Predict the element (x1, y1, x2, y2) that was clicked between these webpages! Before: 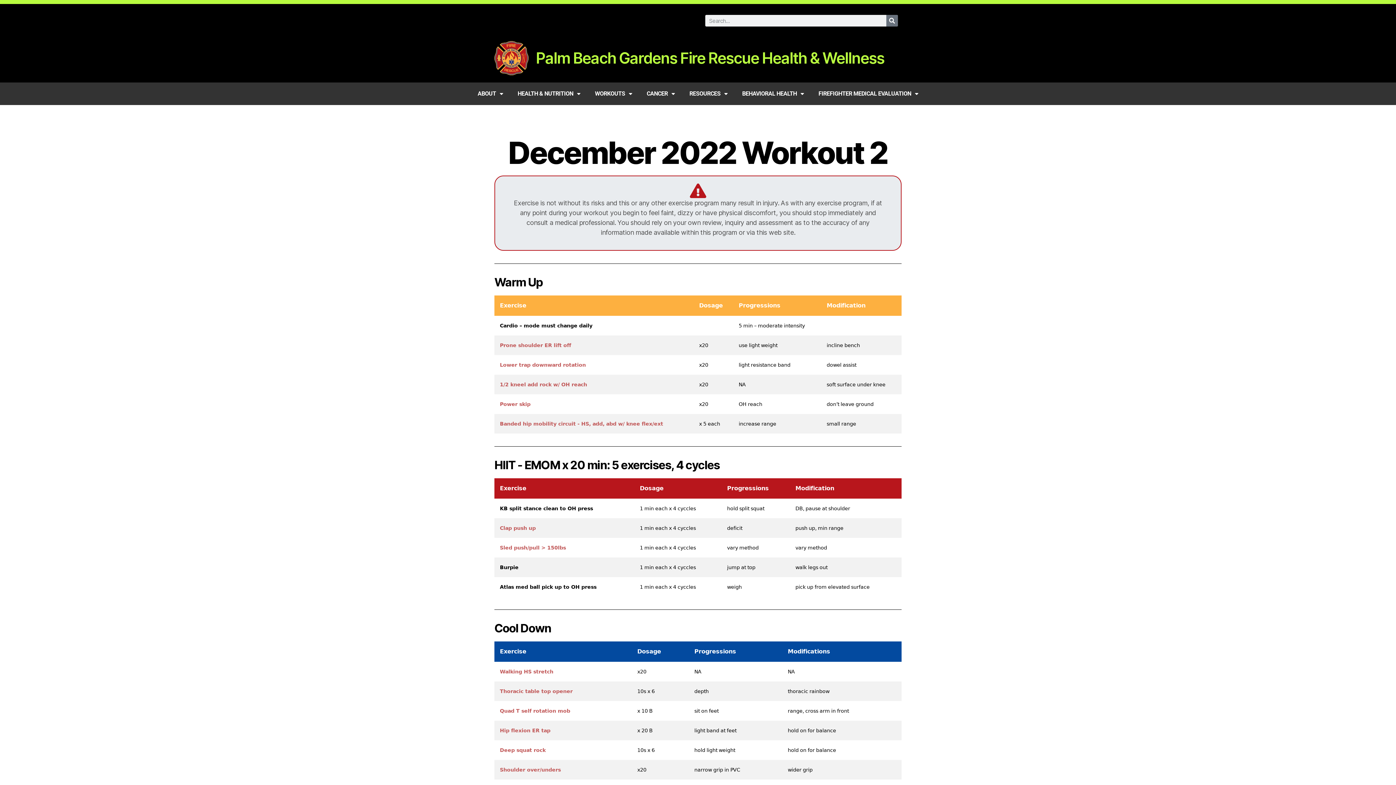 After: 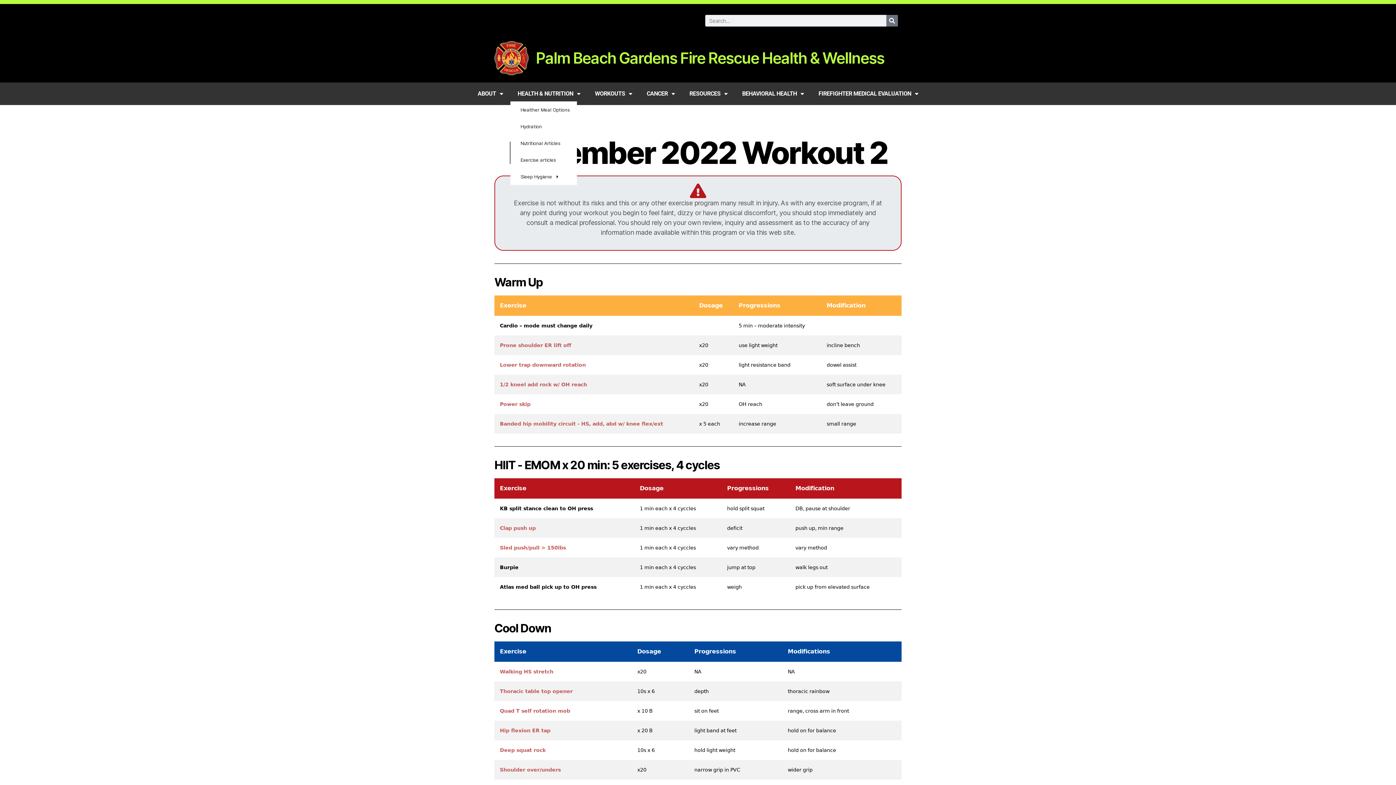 Action: label: HEALTH & NUTRITION bbox: (510, 86, 587, 101)